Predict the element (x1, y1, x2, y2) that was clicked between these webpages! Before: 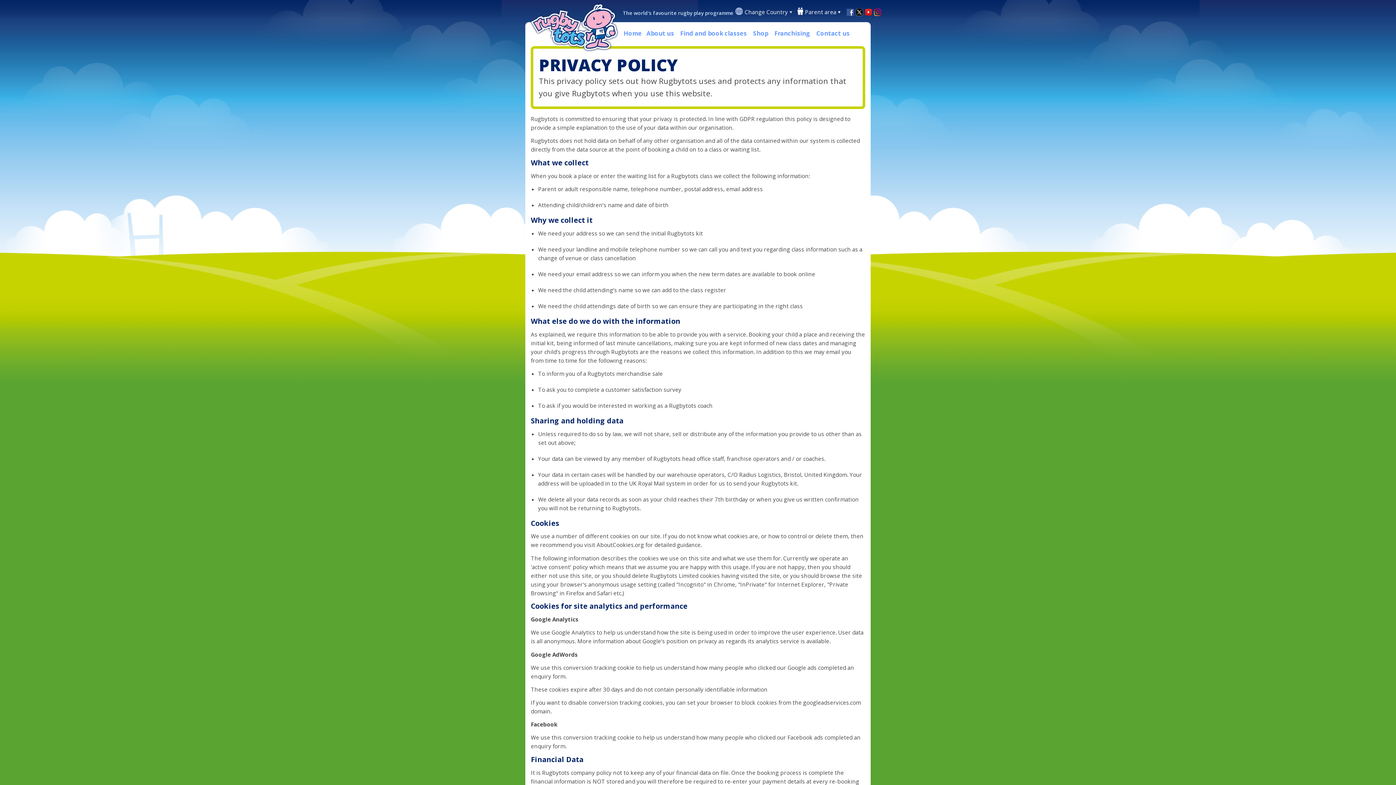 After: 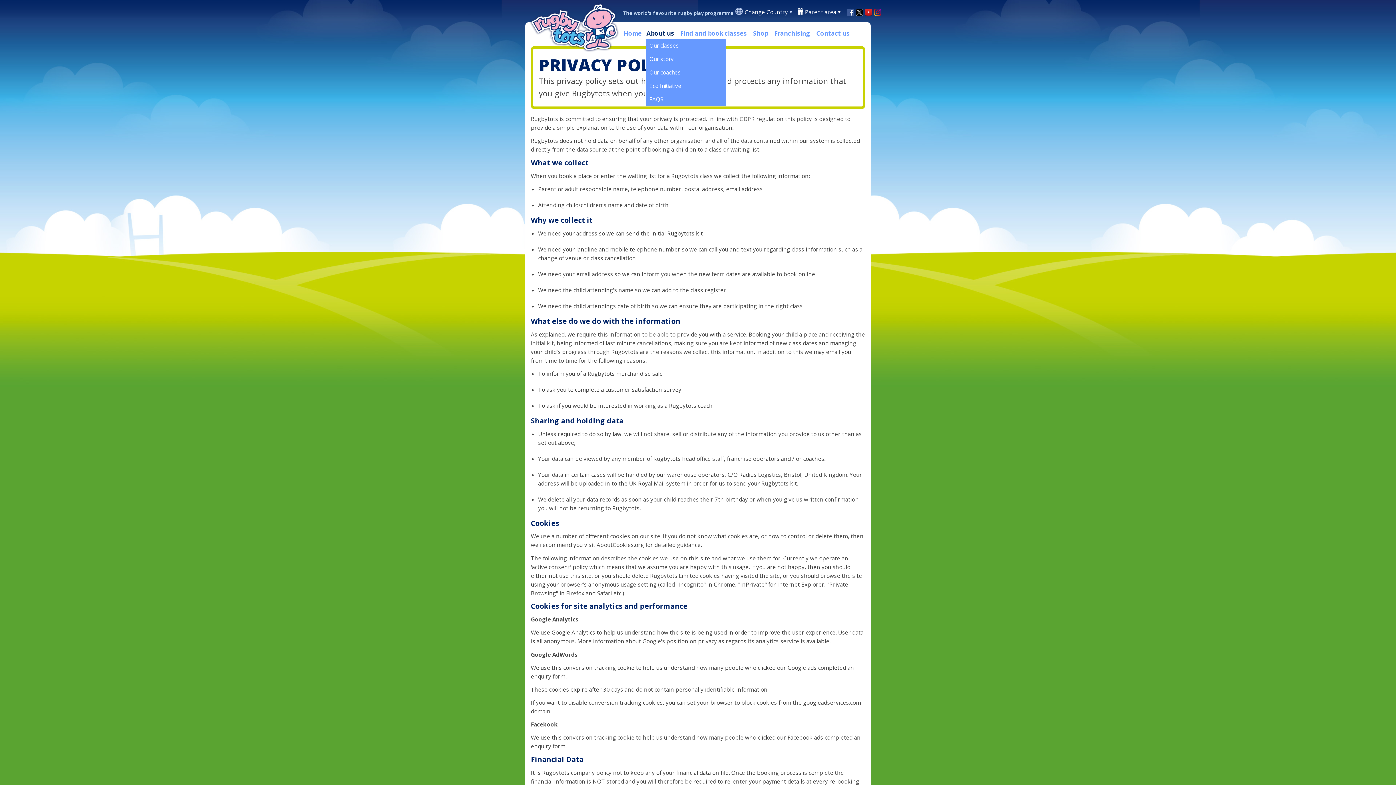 Action: label: About us bbox: (646, 28, 674, 37)